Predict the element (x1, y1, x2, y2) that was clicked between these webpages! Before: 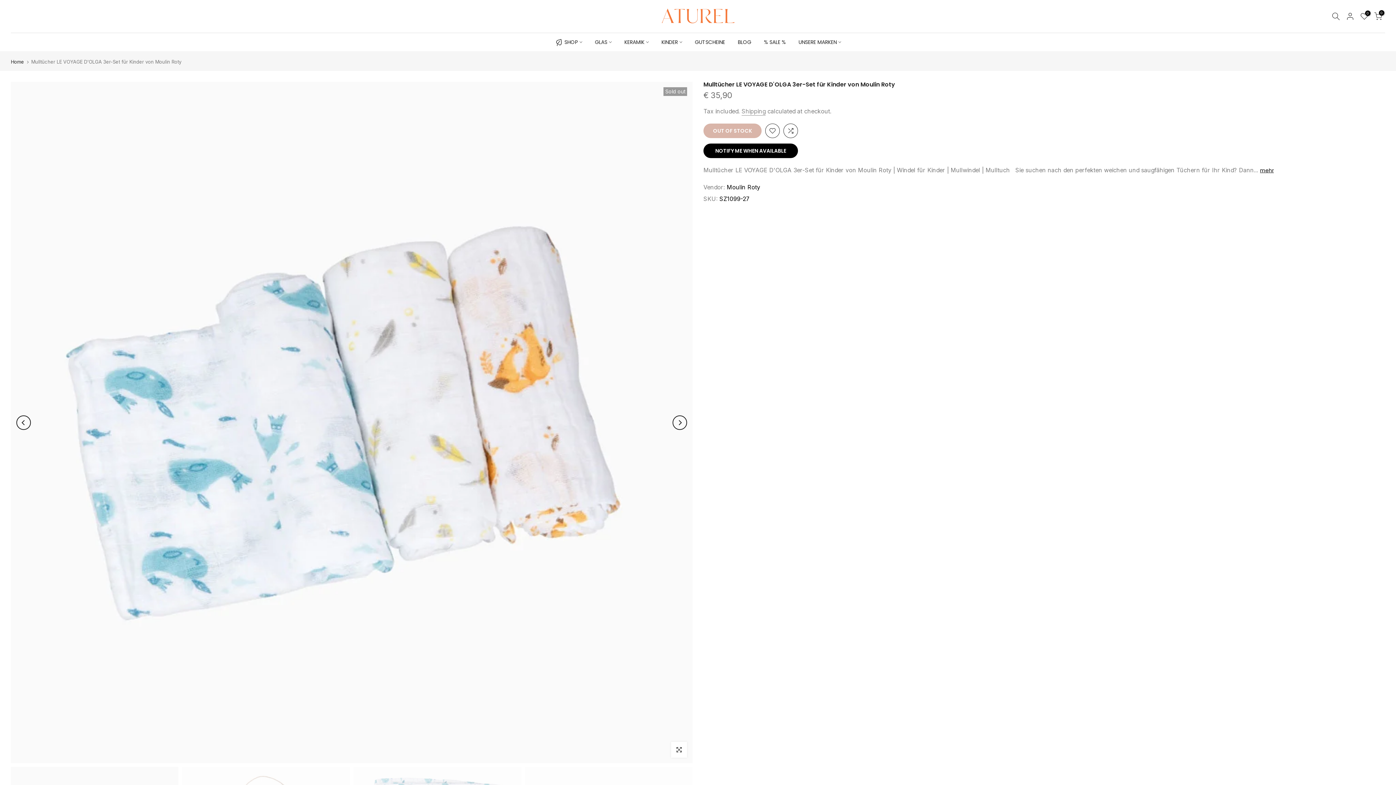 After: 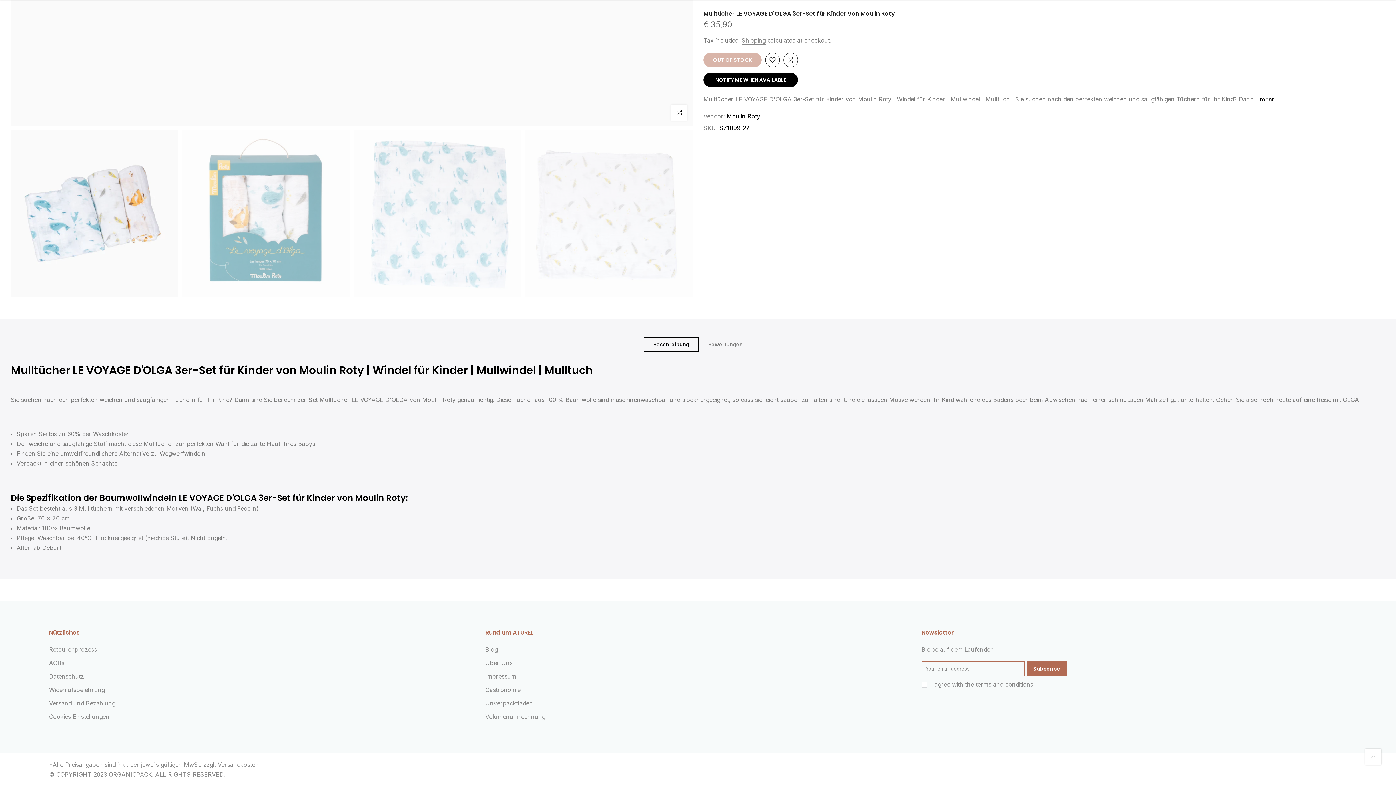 Action: label: mehr bbox: (1260, 167, 1274, 173)